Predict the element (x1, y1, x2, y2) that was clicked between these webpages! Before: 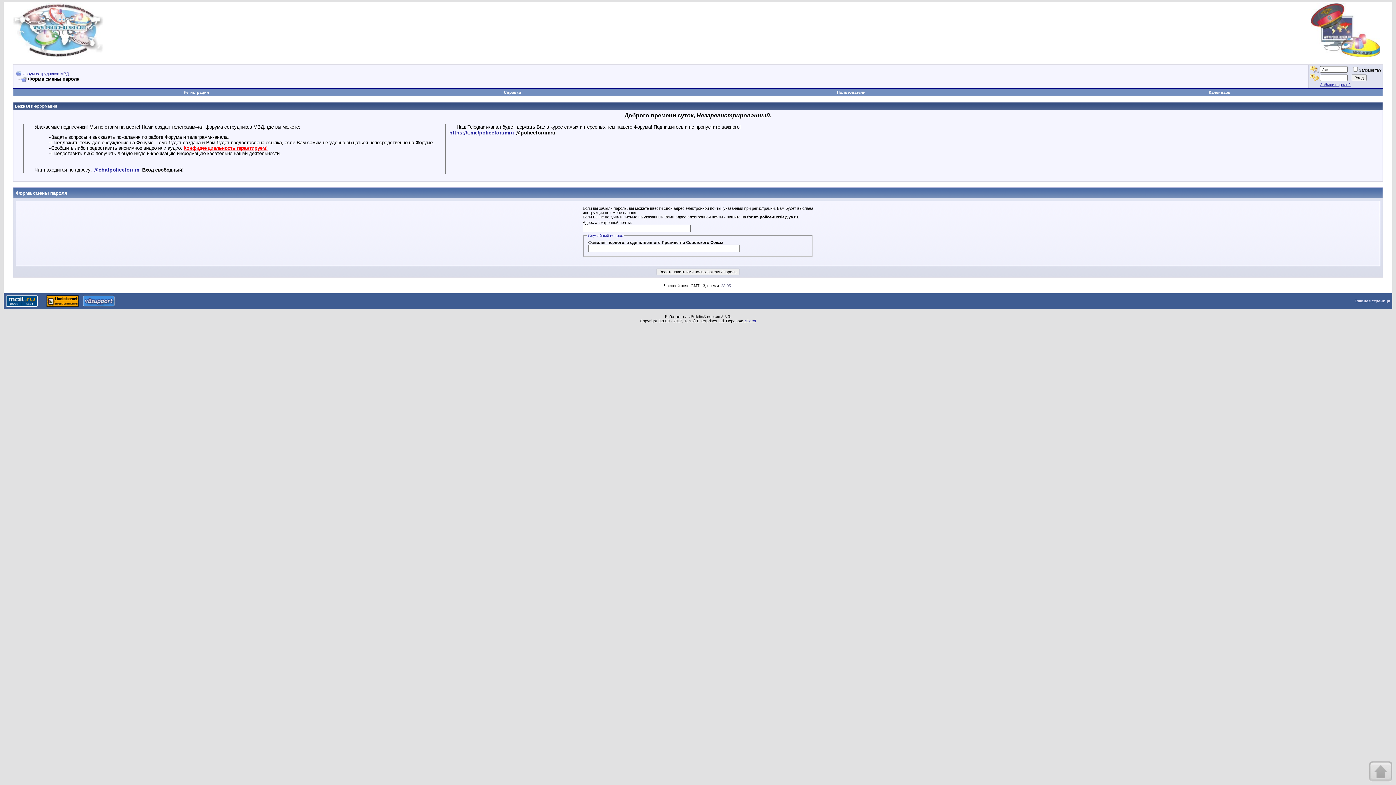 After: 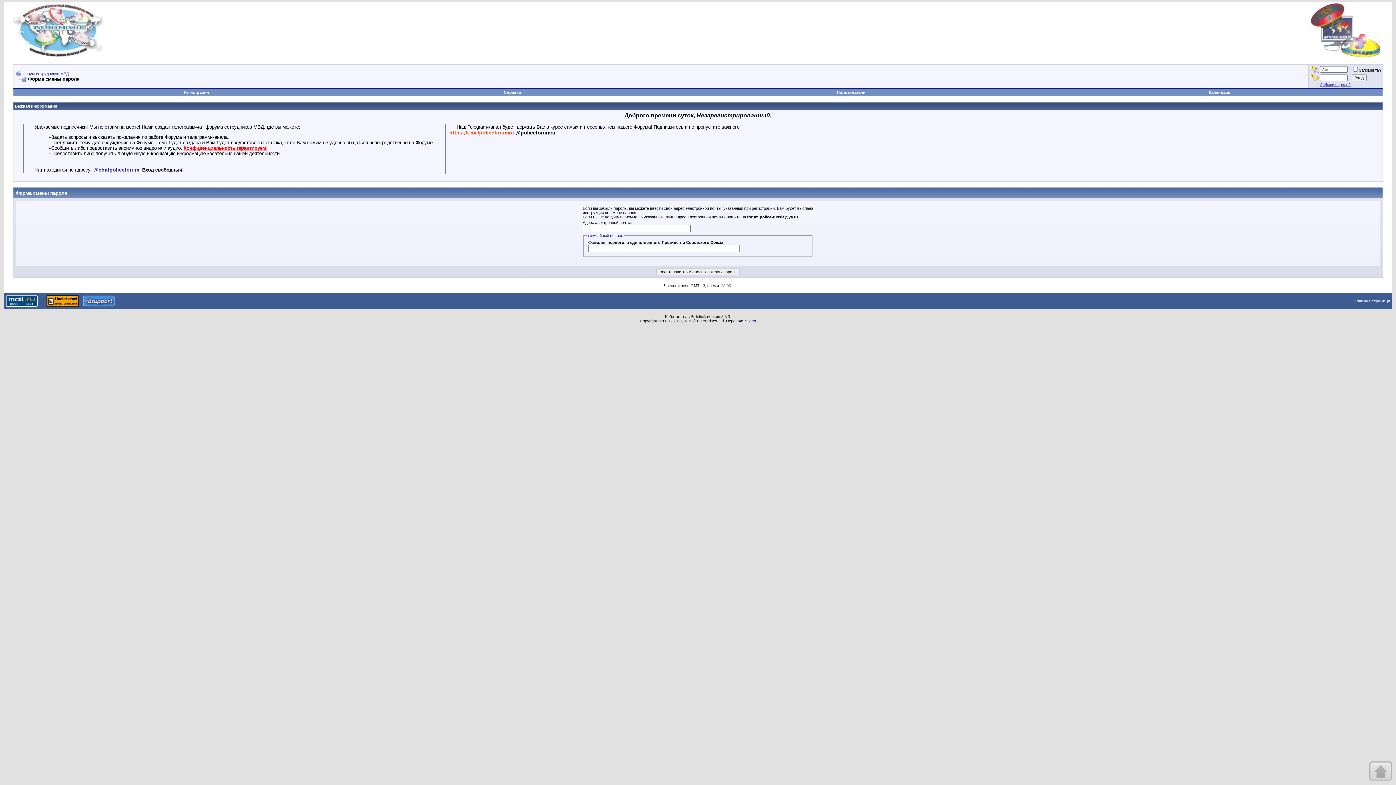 Action: bbox: (449, 129, 514, 135) label: https://t.me/policeforumru